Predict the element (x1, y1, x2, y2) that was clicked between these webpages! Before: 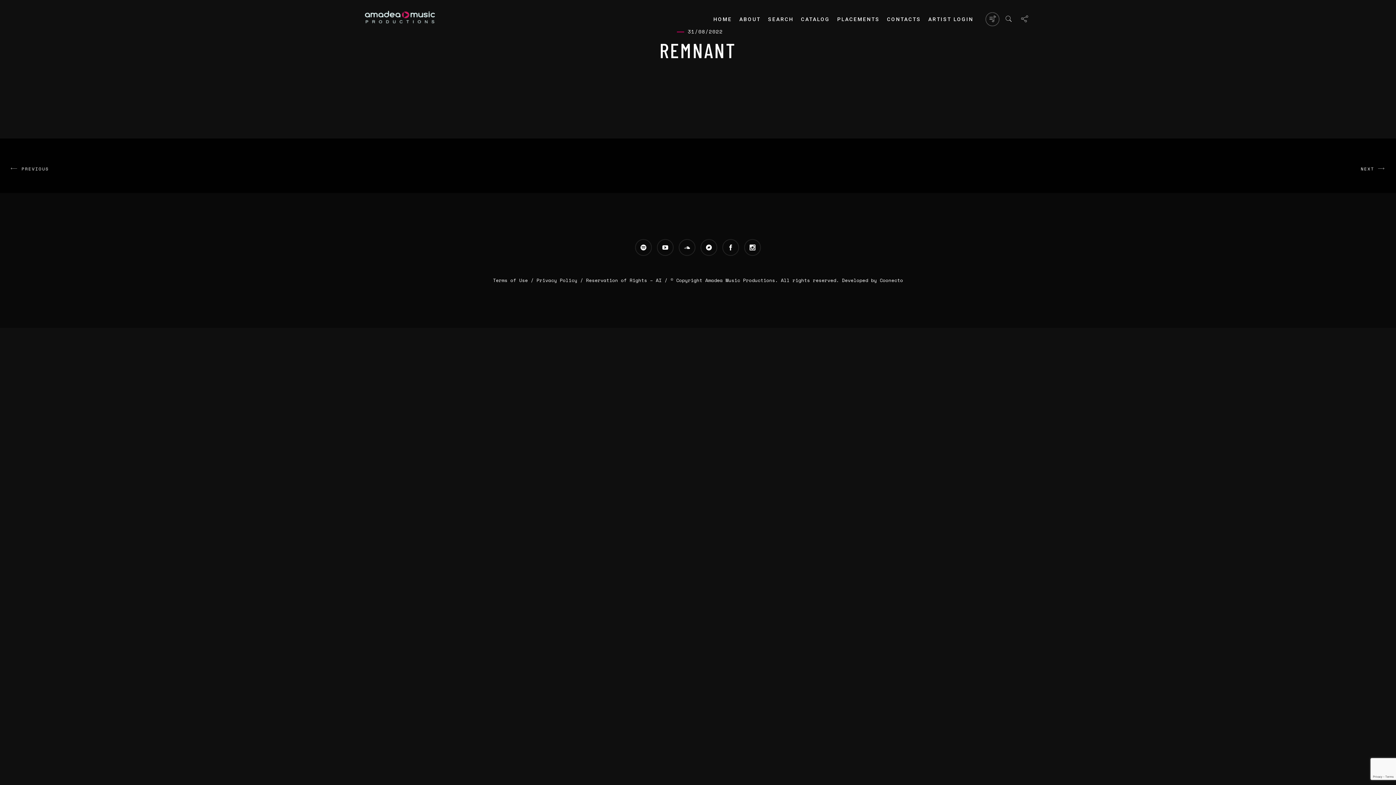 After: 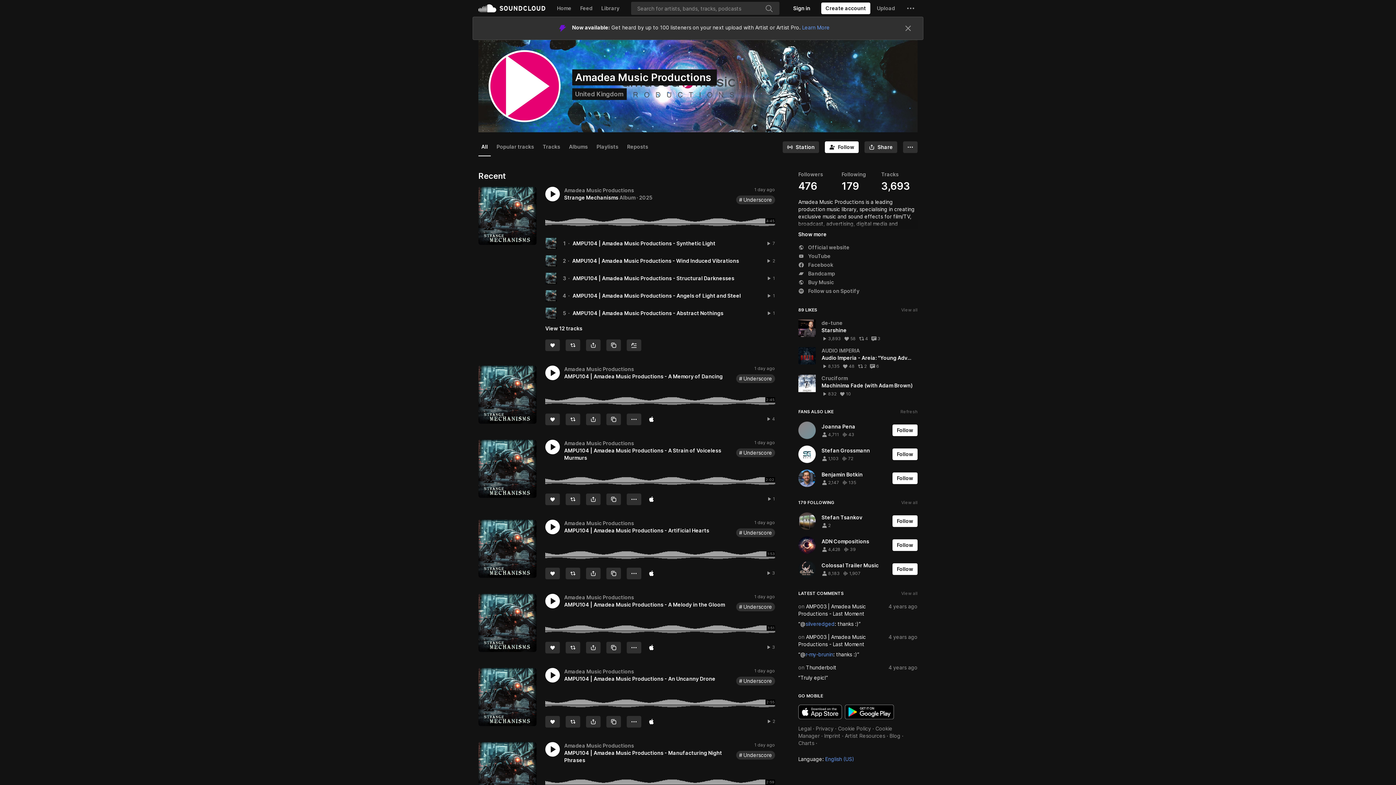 Action: bbox: (678, 238, 696, 253)